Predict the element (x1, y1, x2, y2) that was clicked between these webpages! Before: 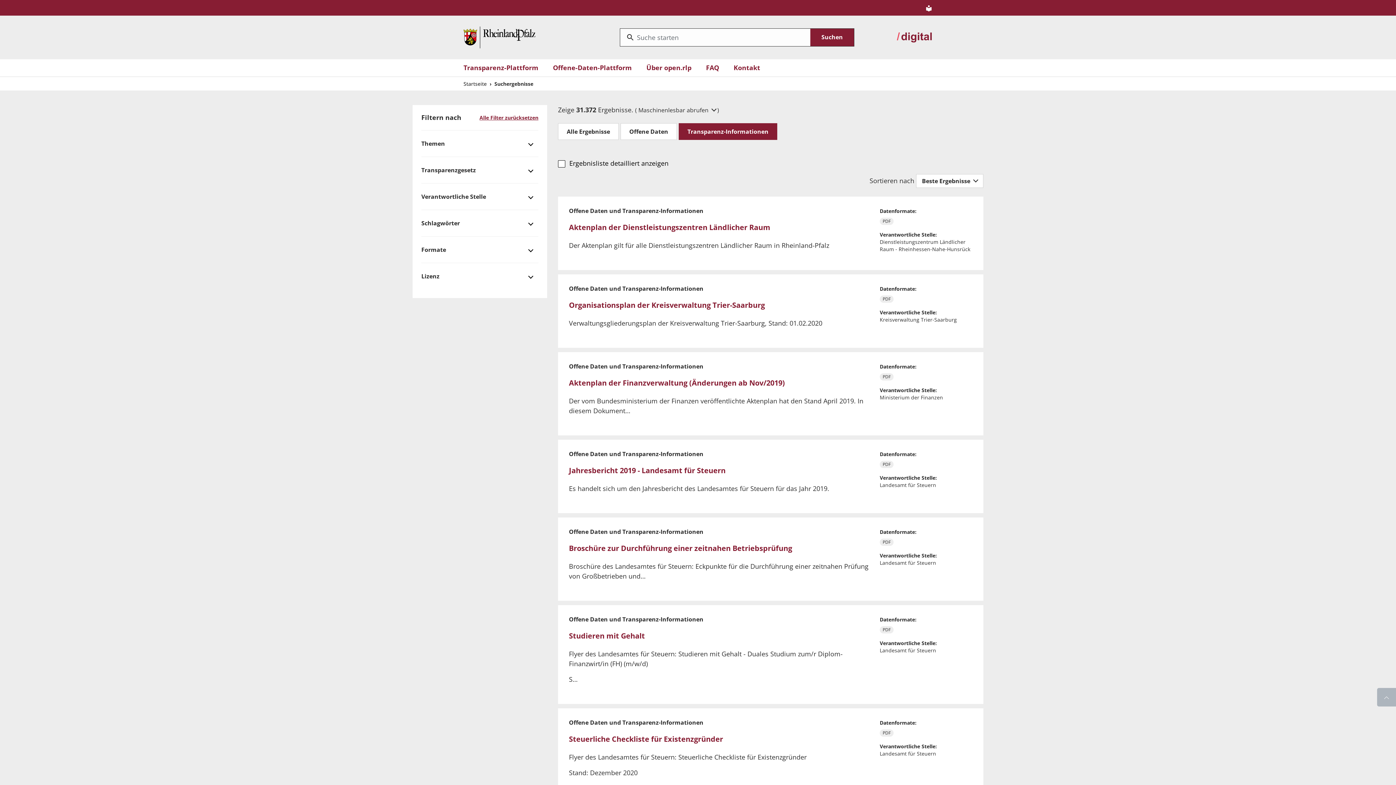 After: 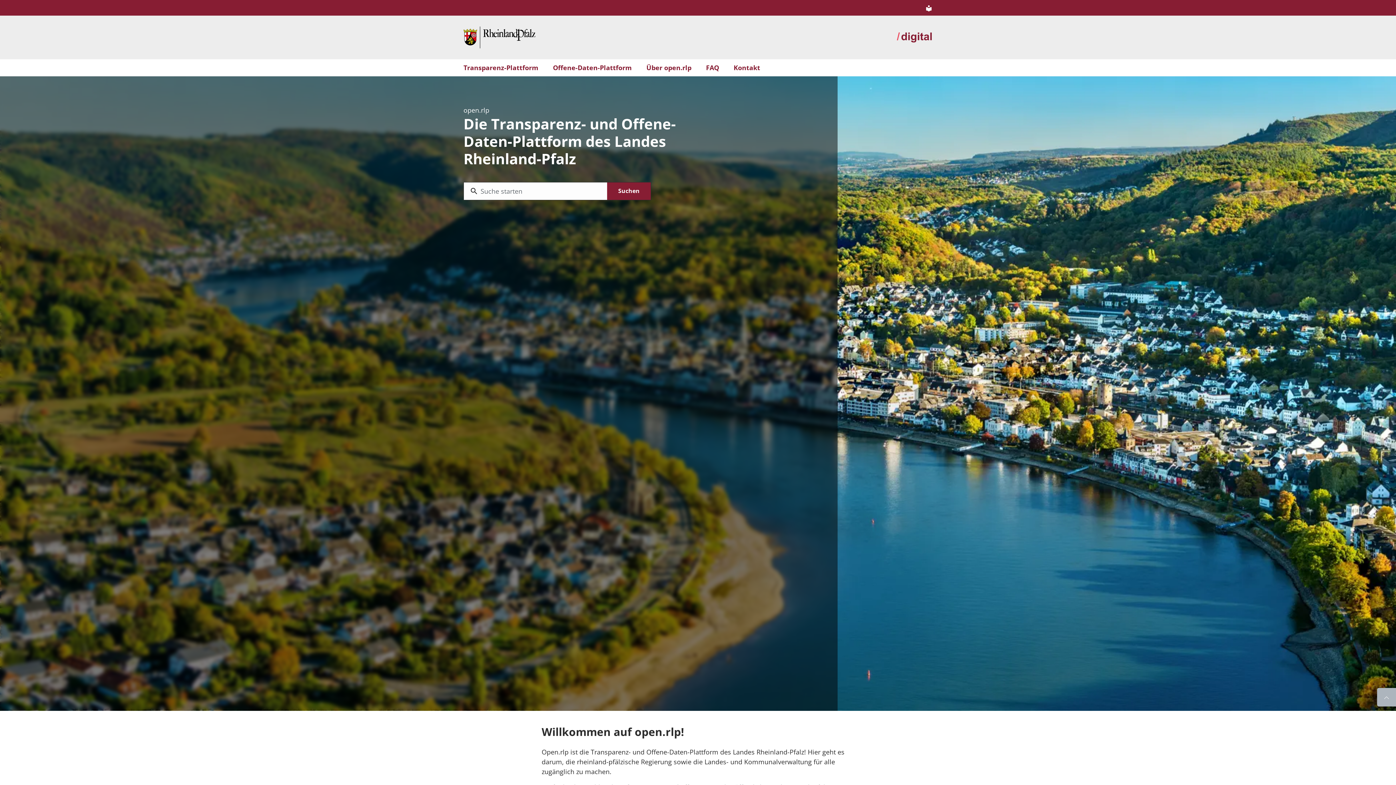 Action: bbox: (463, 80, 486, 87) label: Startseite